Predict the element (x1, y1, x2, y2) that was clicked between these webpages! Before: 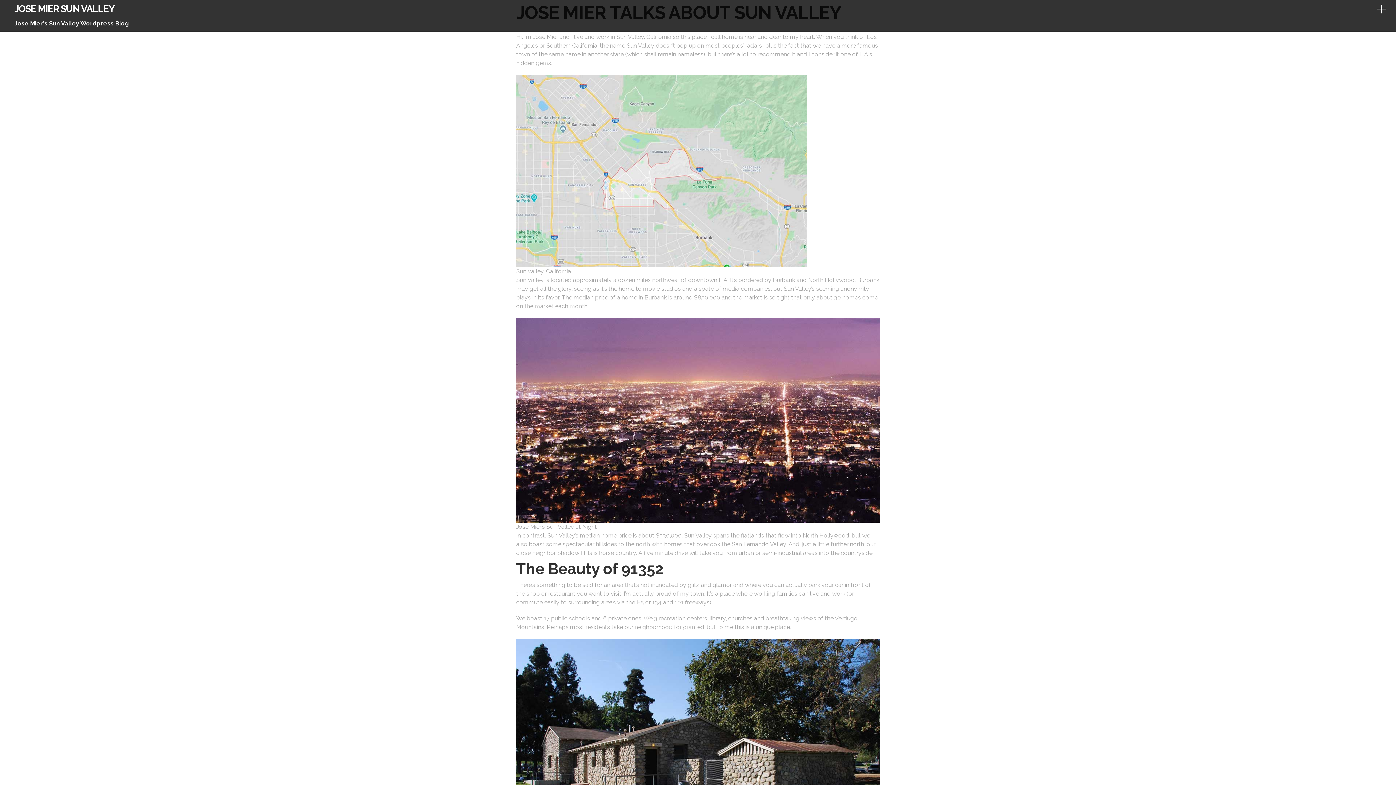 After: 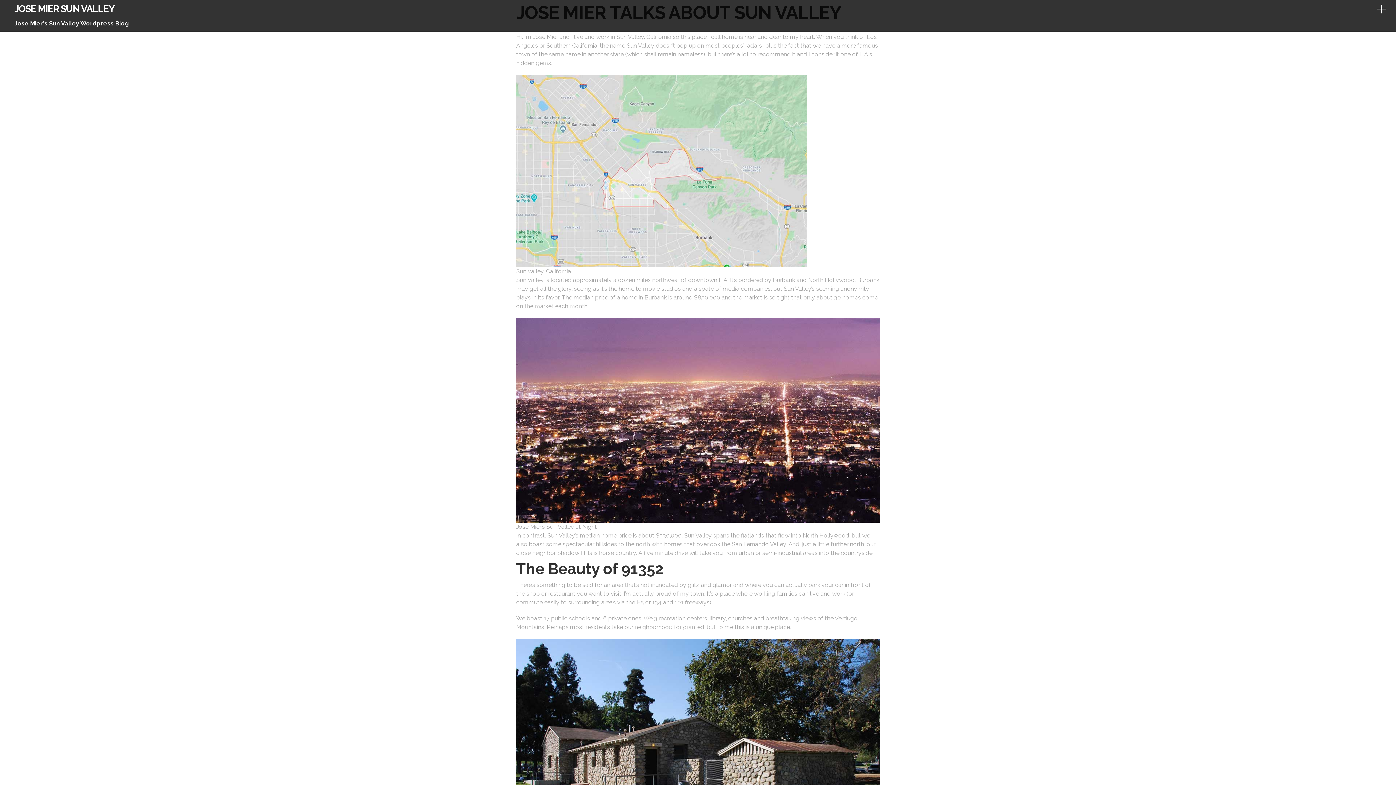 Action: label: JOSE MIER SUN VALLEY bbox: (14, 3, 114, 14)